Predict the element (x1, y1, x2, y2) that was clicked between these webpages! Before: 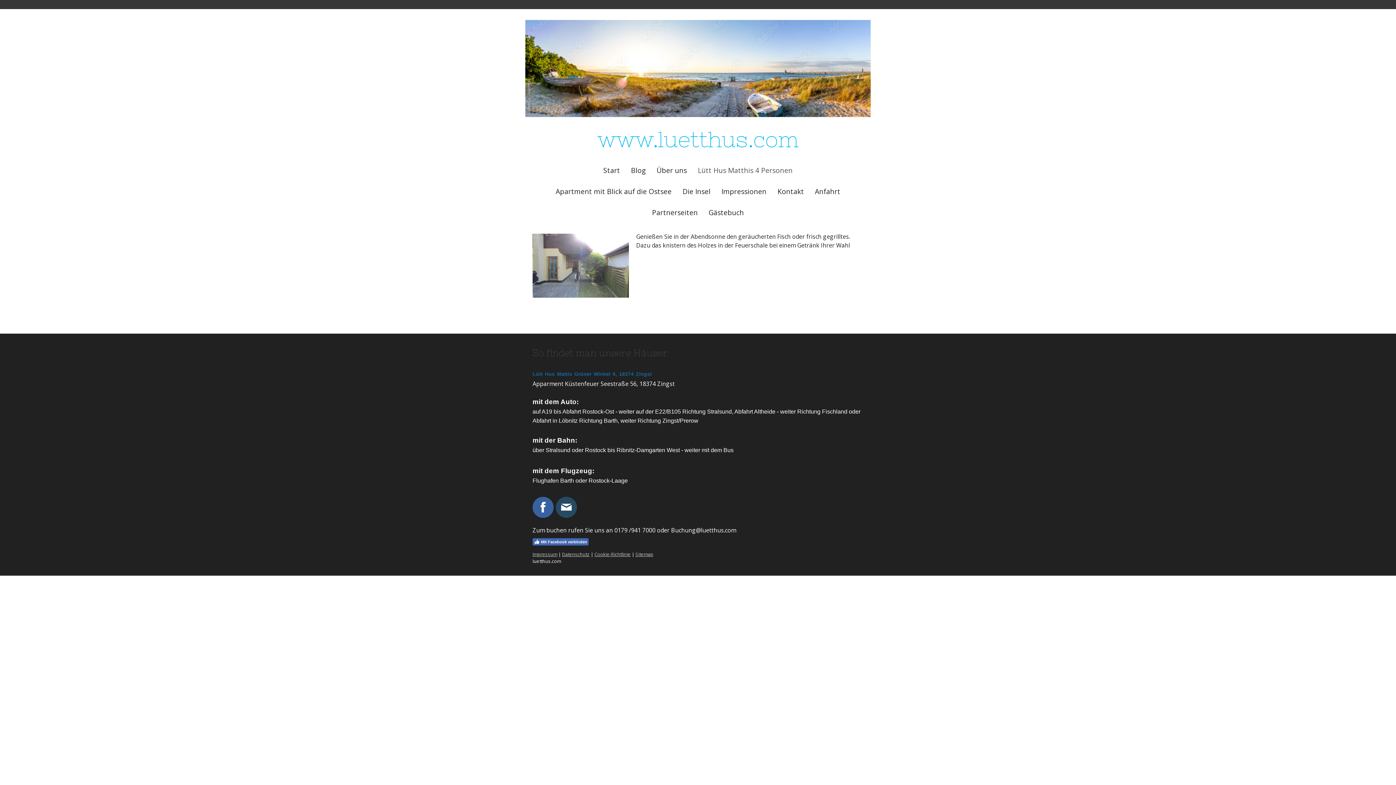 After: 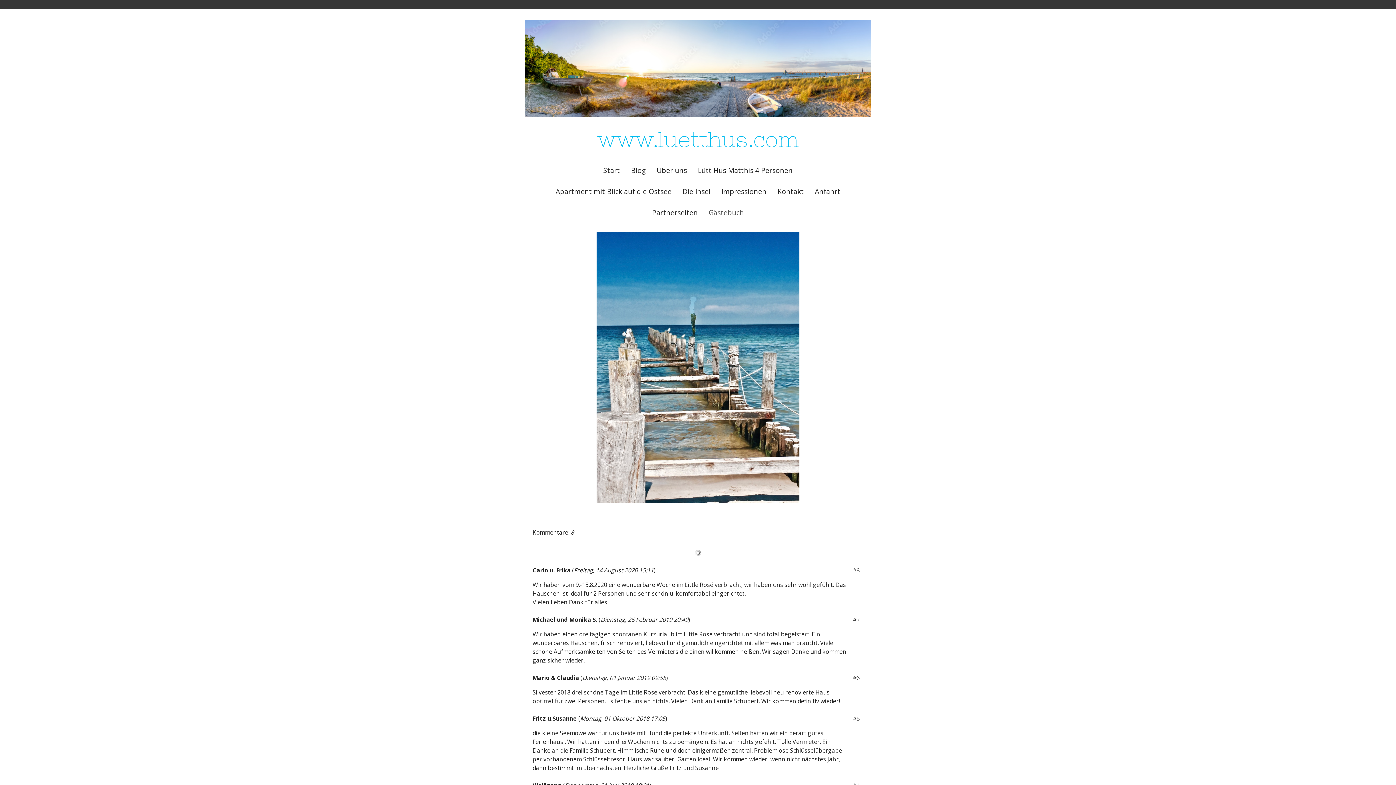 Action: bbox: (703, 202, 749, 223) label: Gästebuch